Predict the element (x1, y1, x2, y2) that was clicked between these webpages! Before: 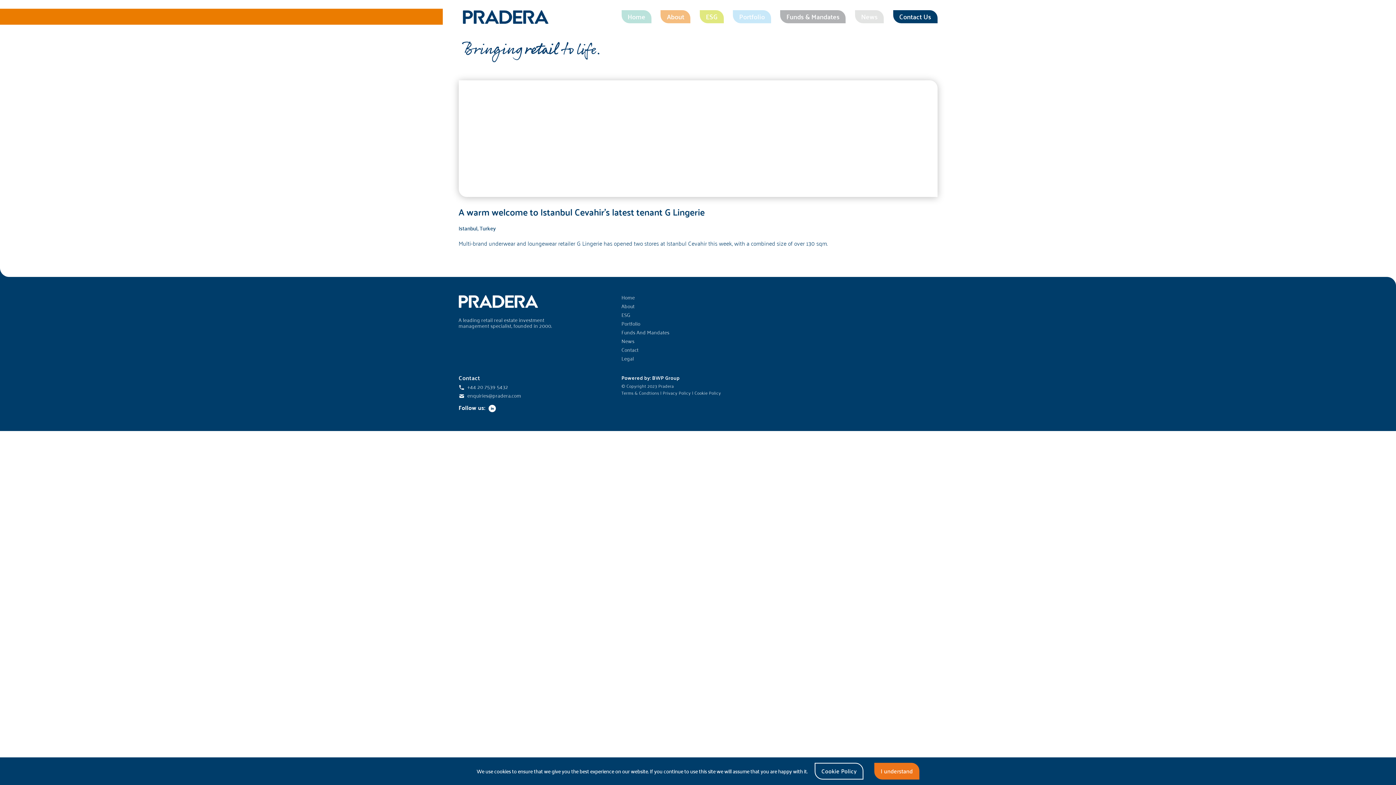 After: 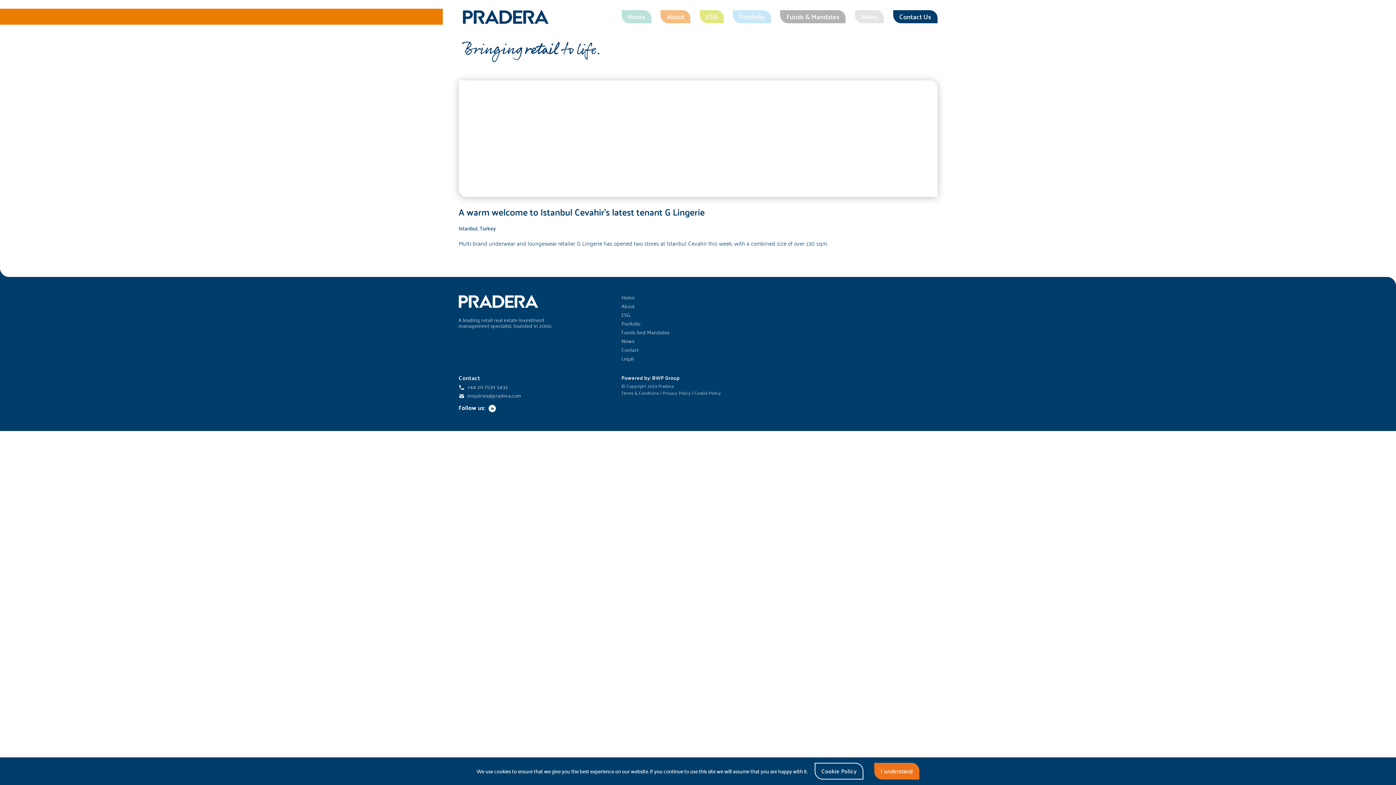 Action: label: enquiries@pradera.com bbox: (467, 391, 521, 400)